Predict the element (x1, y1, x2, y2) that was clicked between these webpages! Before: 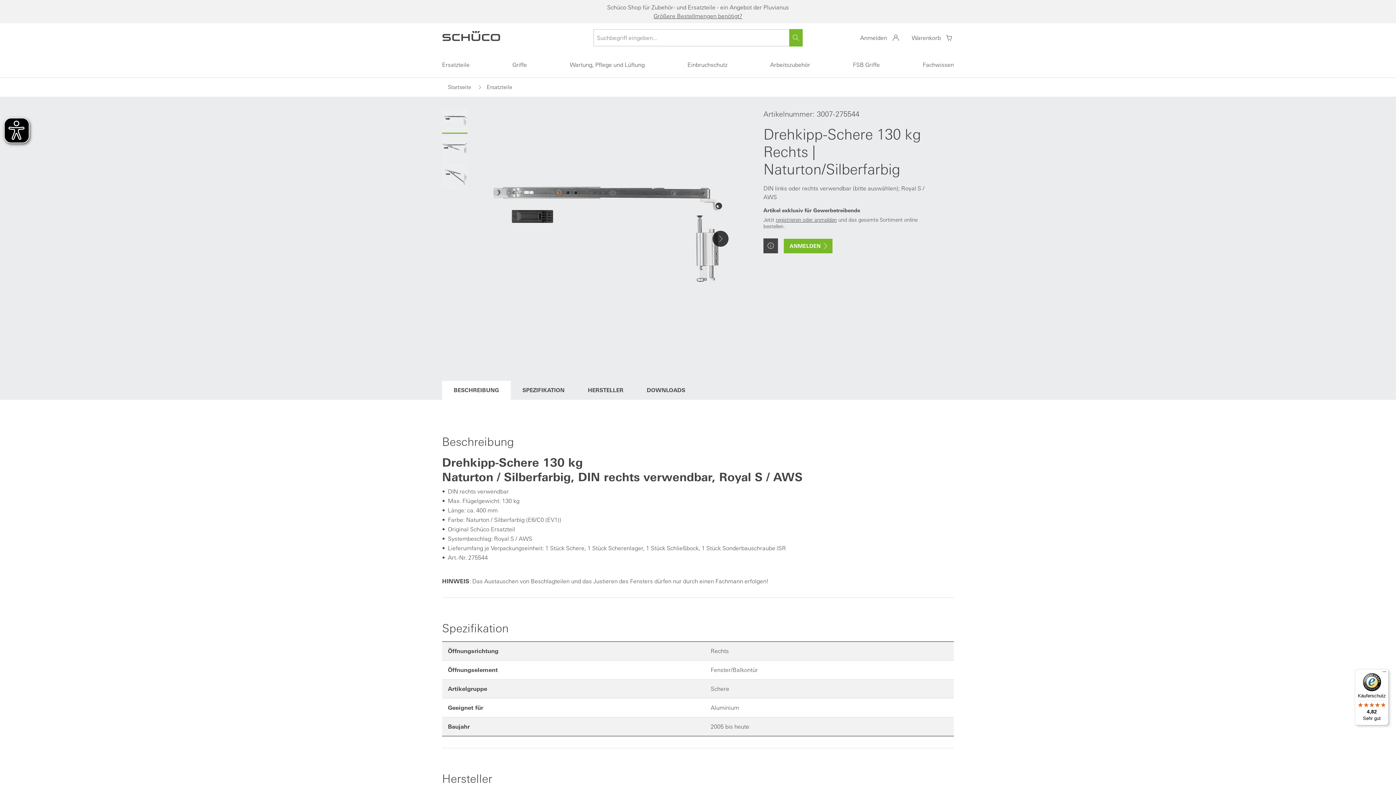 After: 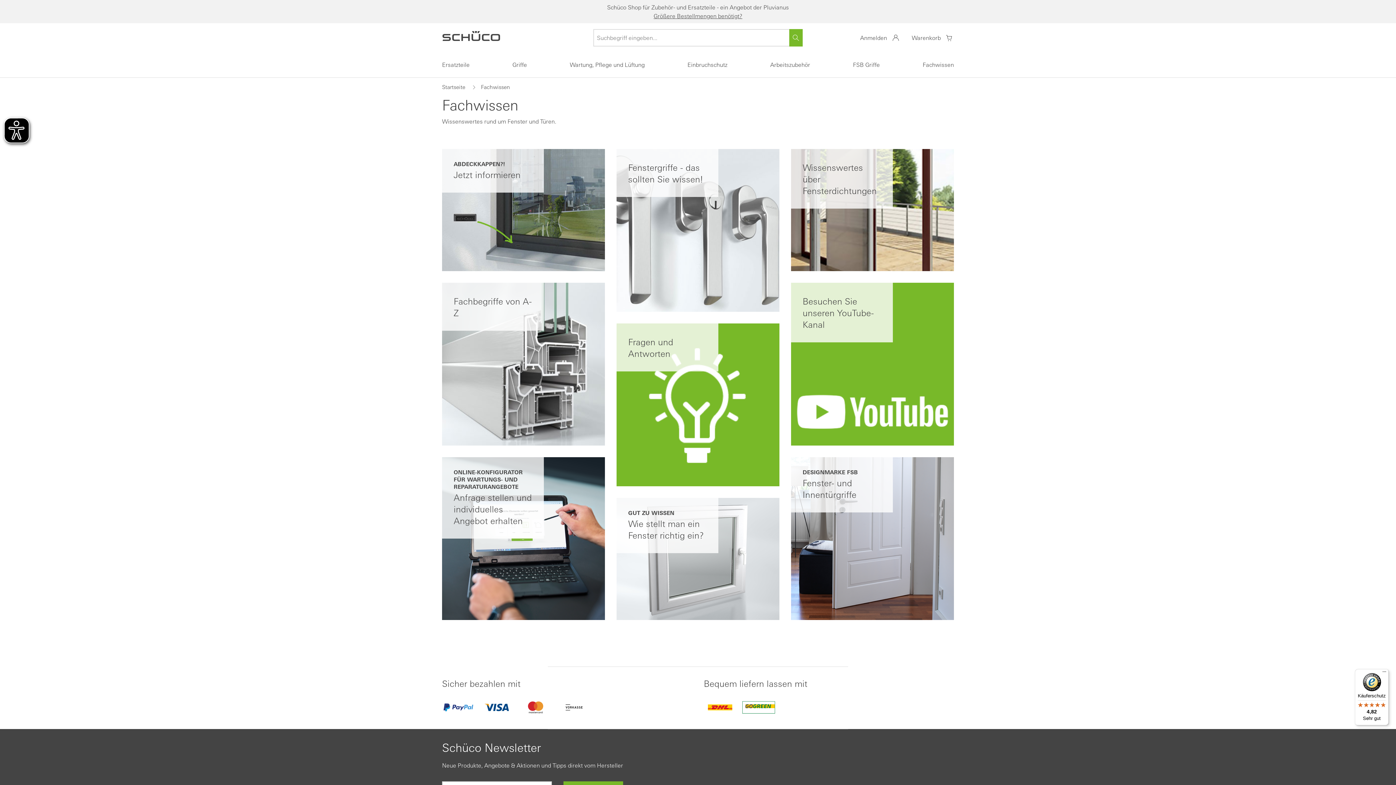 Action: label: Fachwissen bbox: (922, 52, 954, 76)